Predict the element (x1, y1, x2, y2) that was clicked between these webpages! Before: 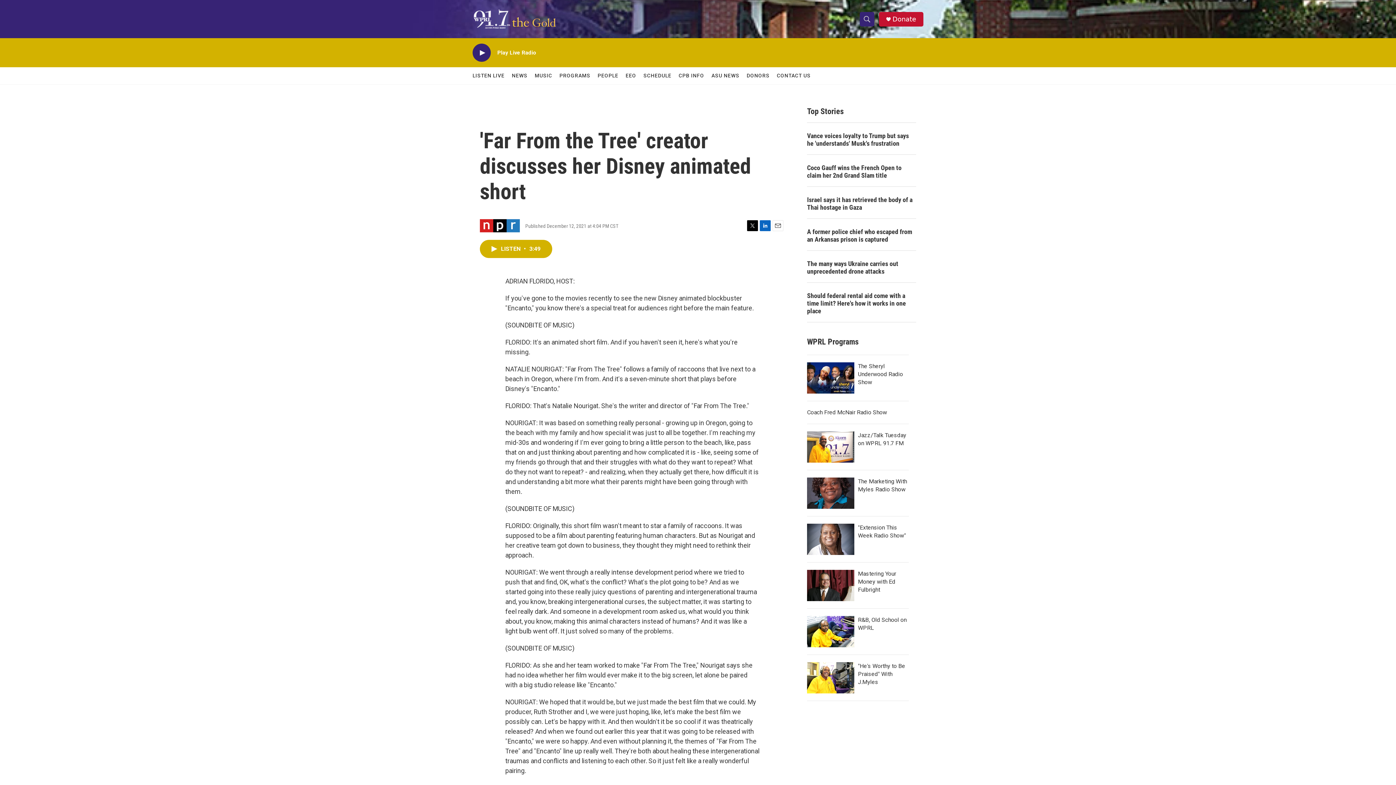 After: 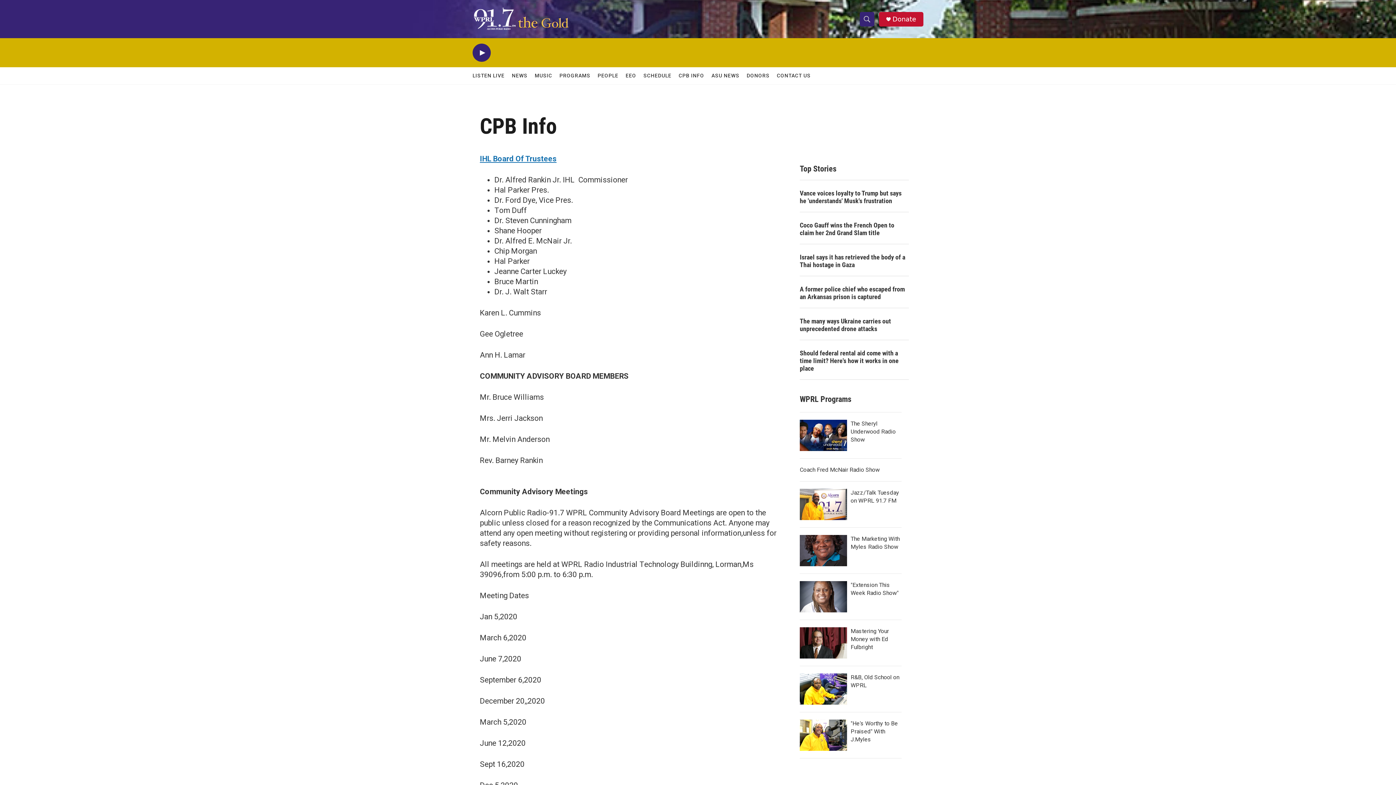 Action: bbox: (678, 67, 704, 84) label: CPB INFO